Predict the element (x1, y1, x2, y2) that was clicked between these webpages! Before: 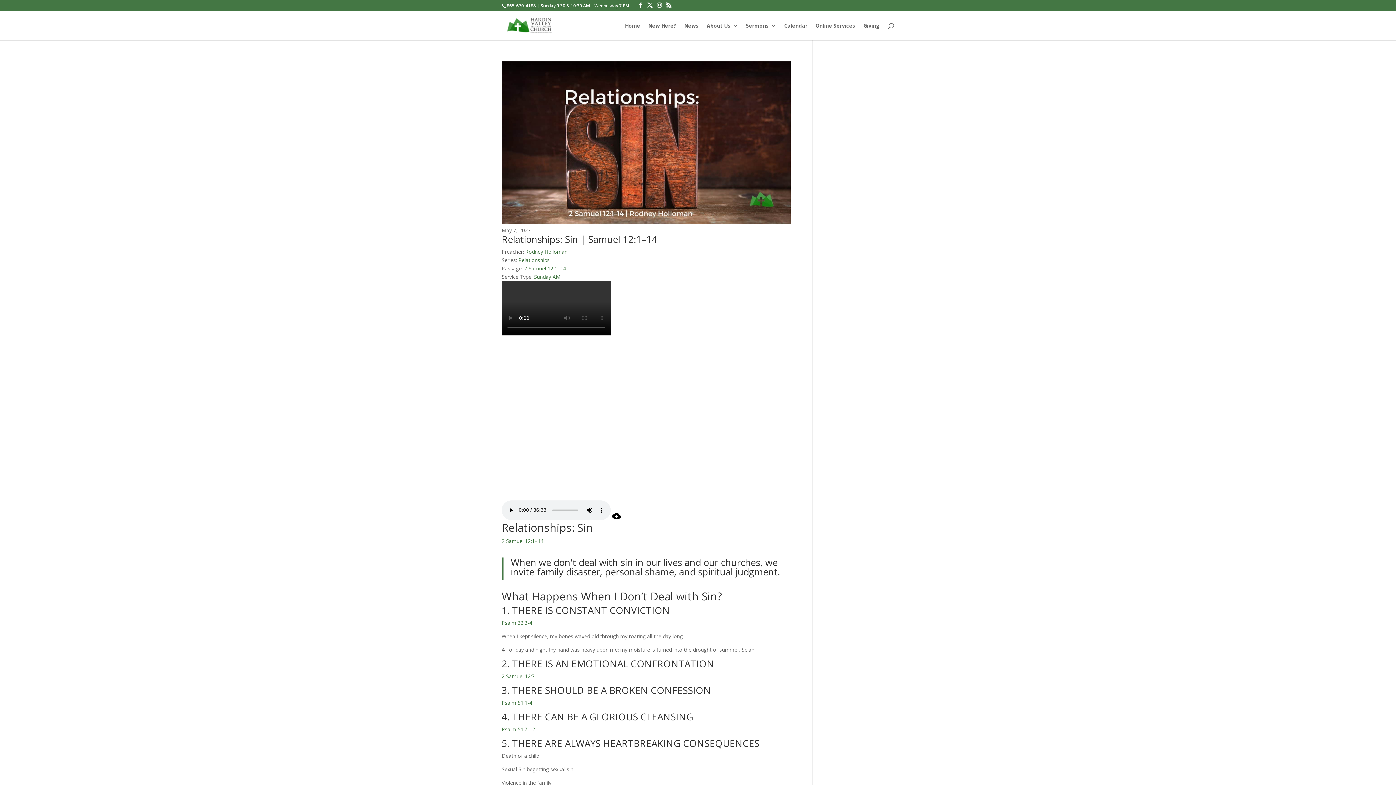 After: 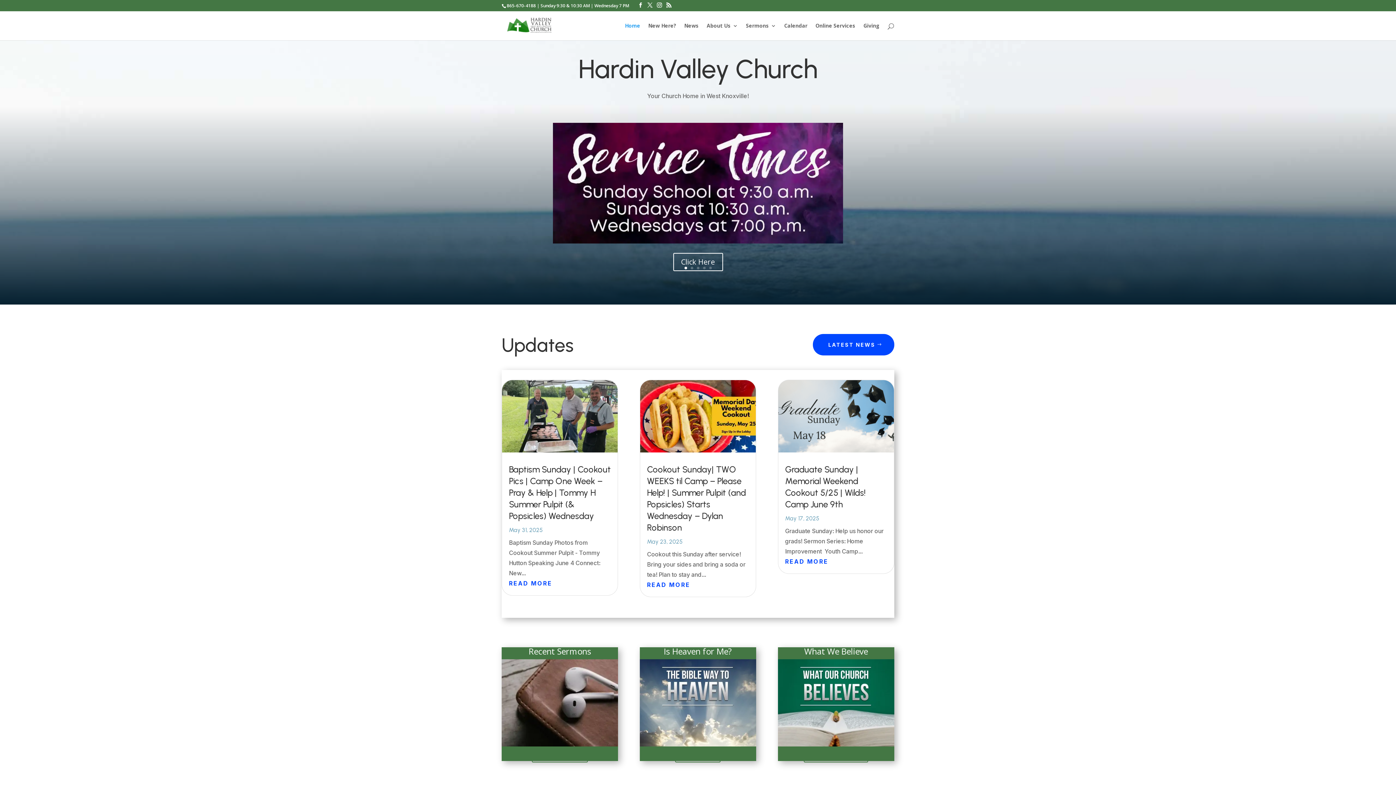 Action: label: Home bbox: (625, 23, 640, 40)